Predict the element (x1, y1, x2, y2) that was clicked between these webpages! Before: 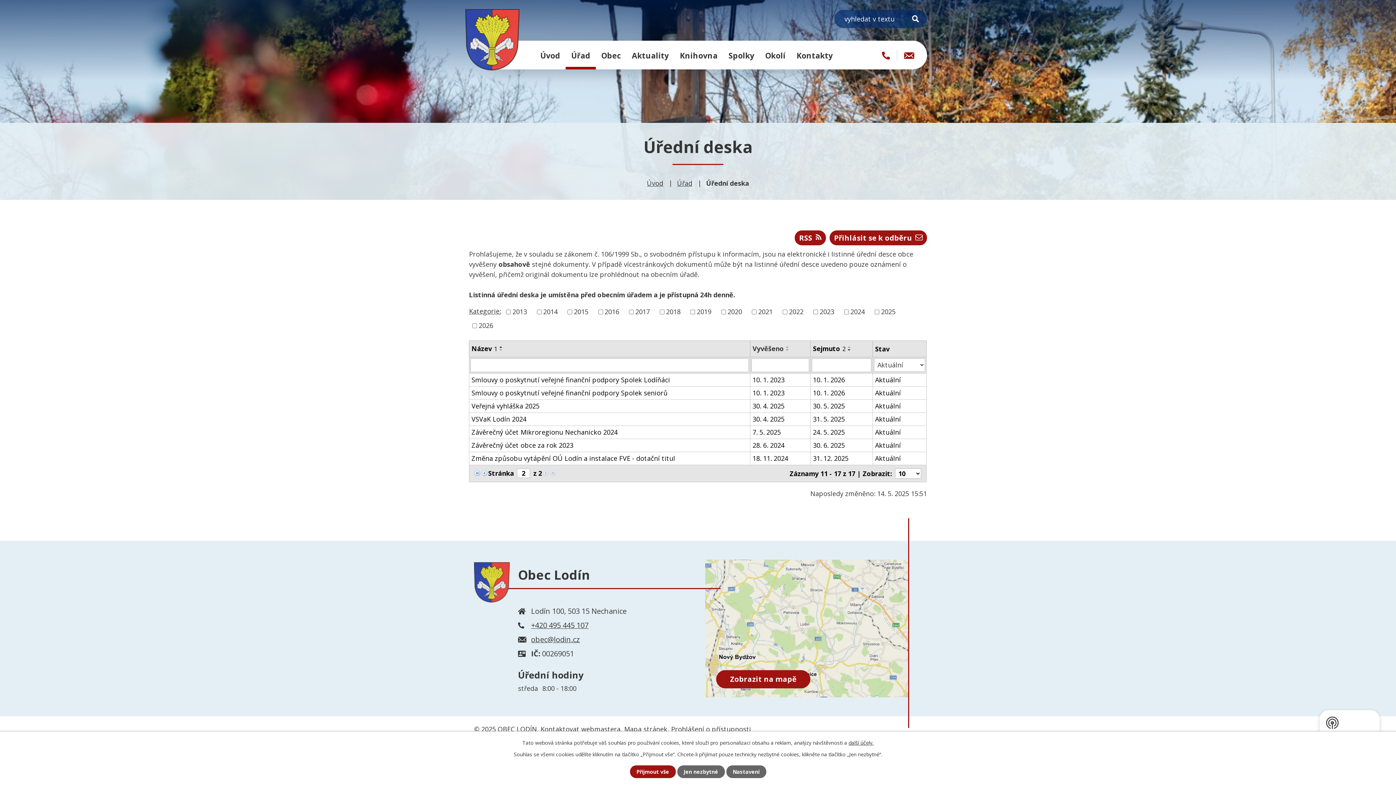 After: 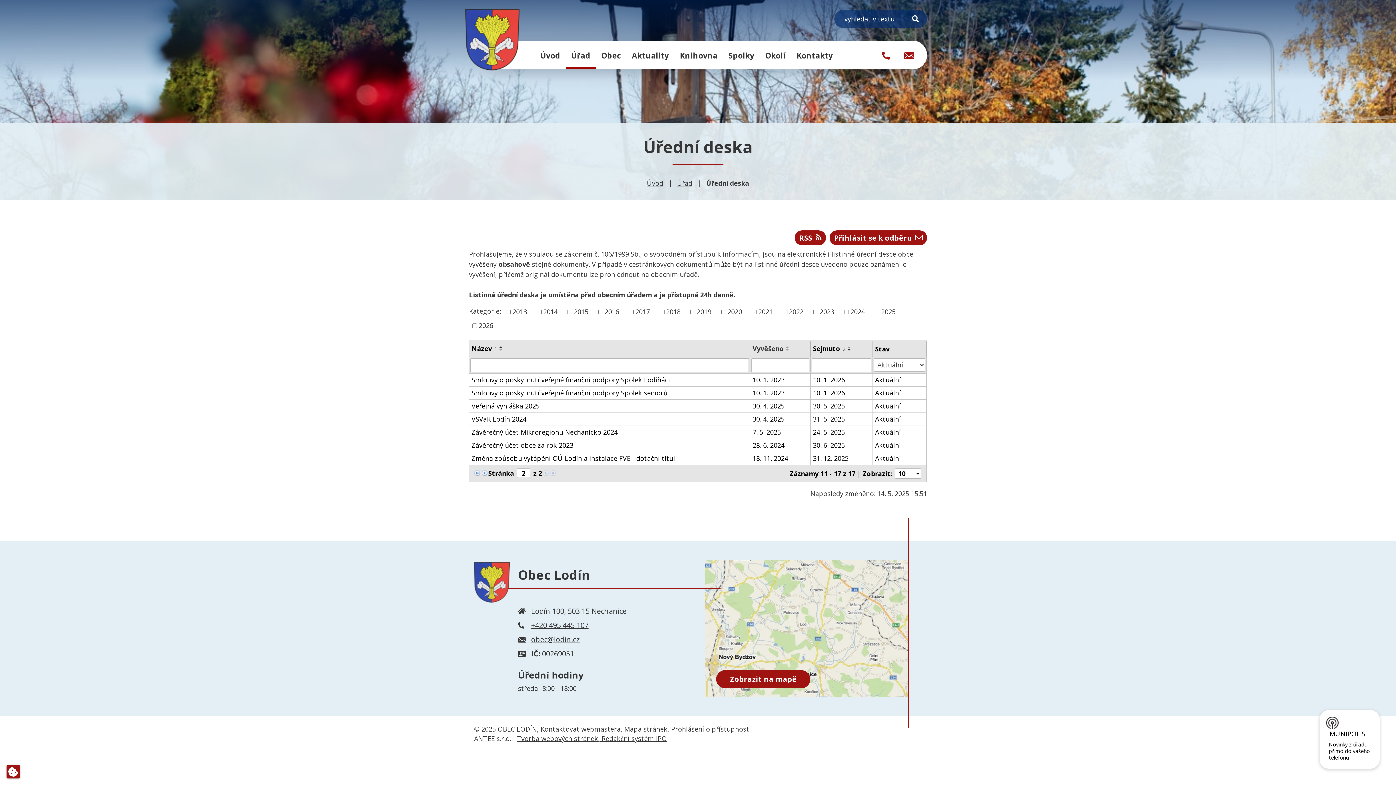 Action: label: Jen nezbytné bbox: (677, 765, 724, 778)